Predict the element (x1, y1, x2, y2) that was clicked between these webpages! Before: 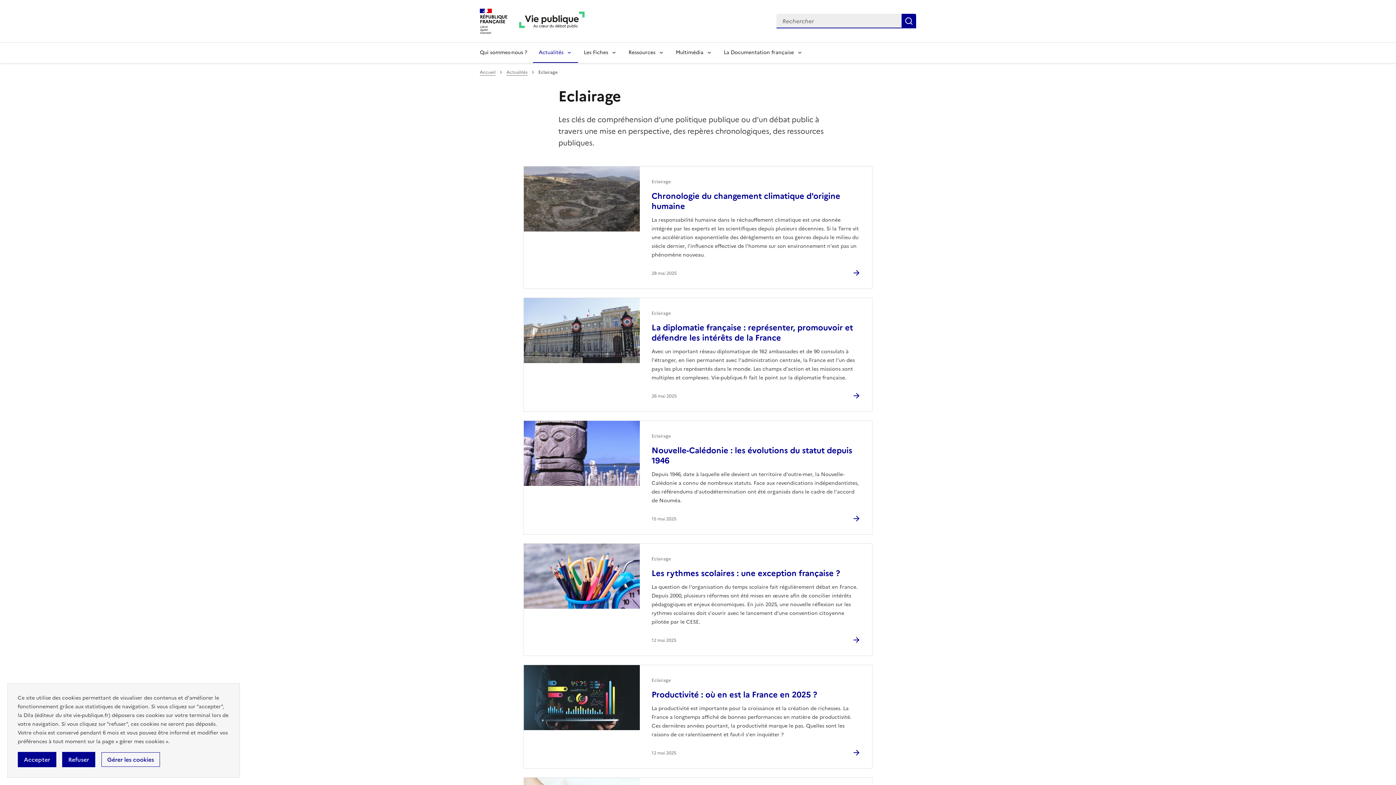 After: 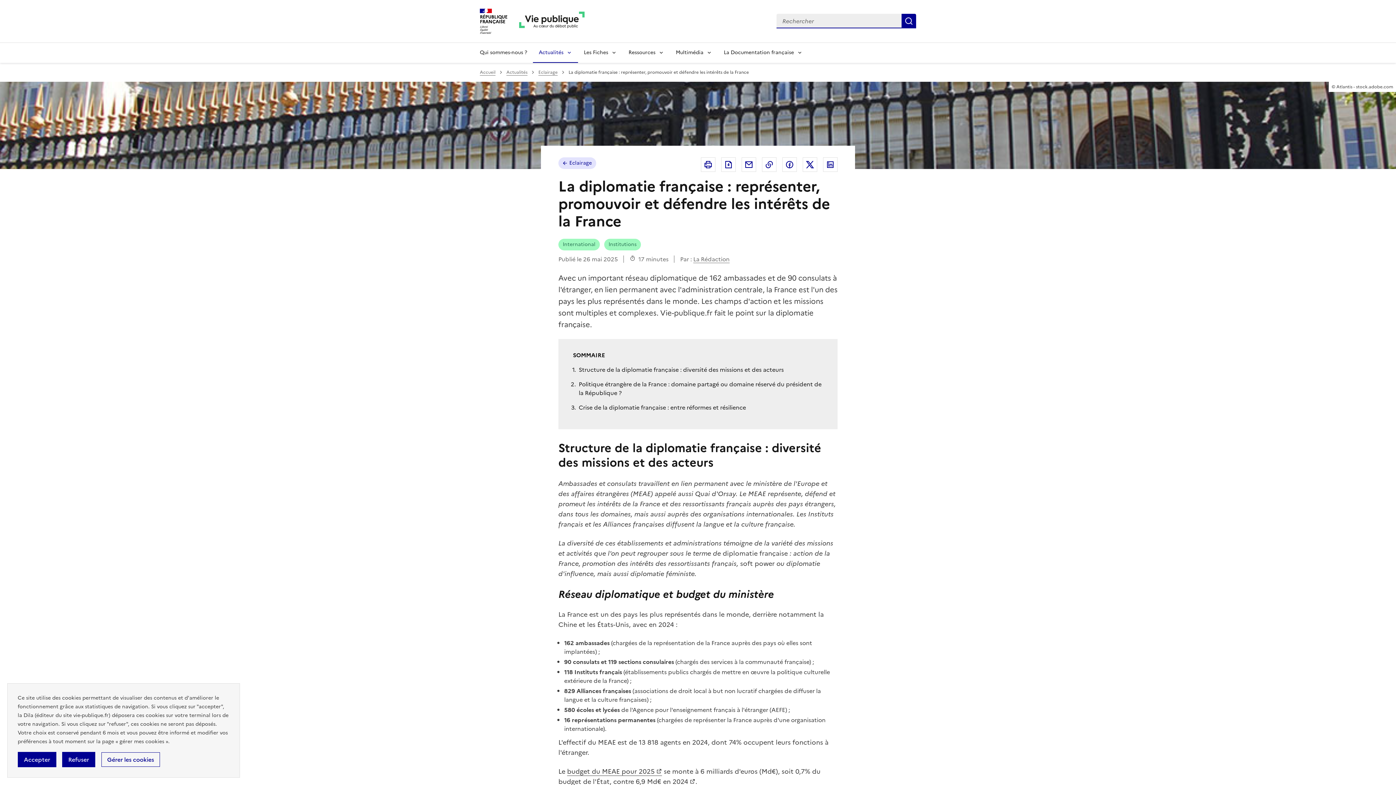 Action: label: La diplomatie française : représenter, promouvoir et défendre les intérêts de la France bbox: (651, 321, 853, 343)